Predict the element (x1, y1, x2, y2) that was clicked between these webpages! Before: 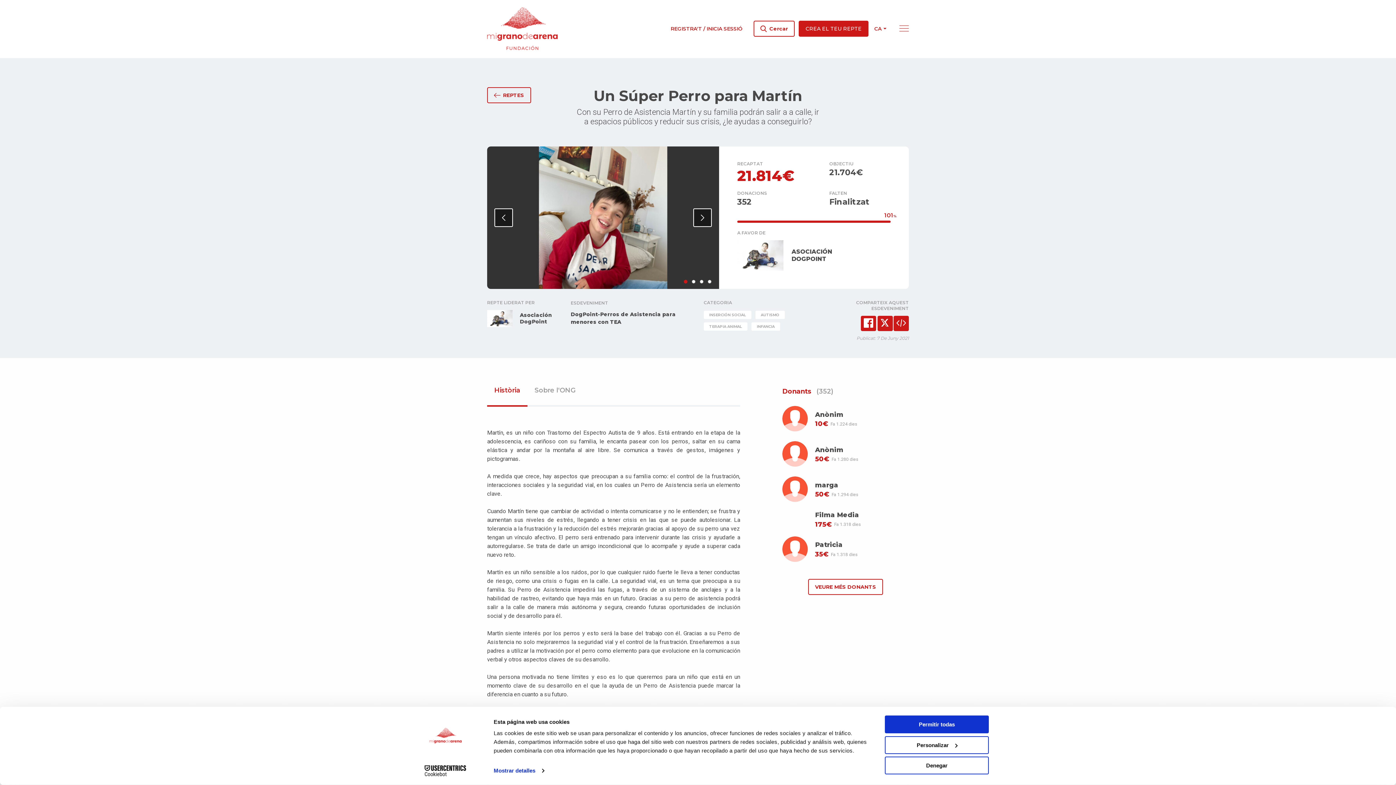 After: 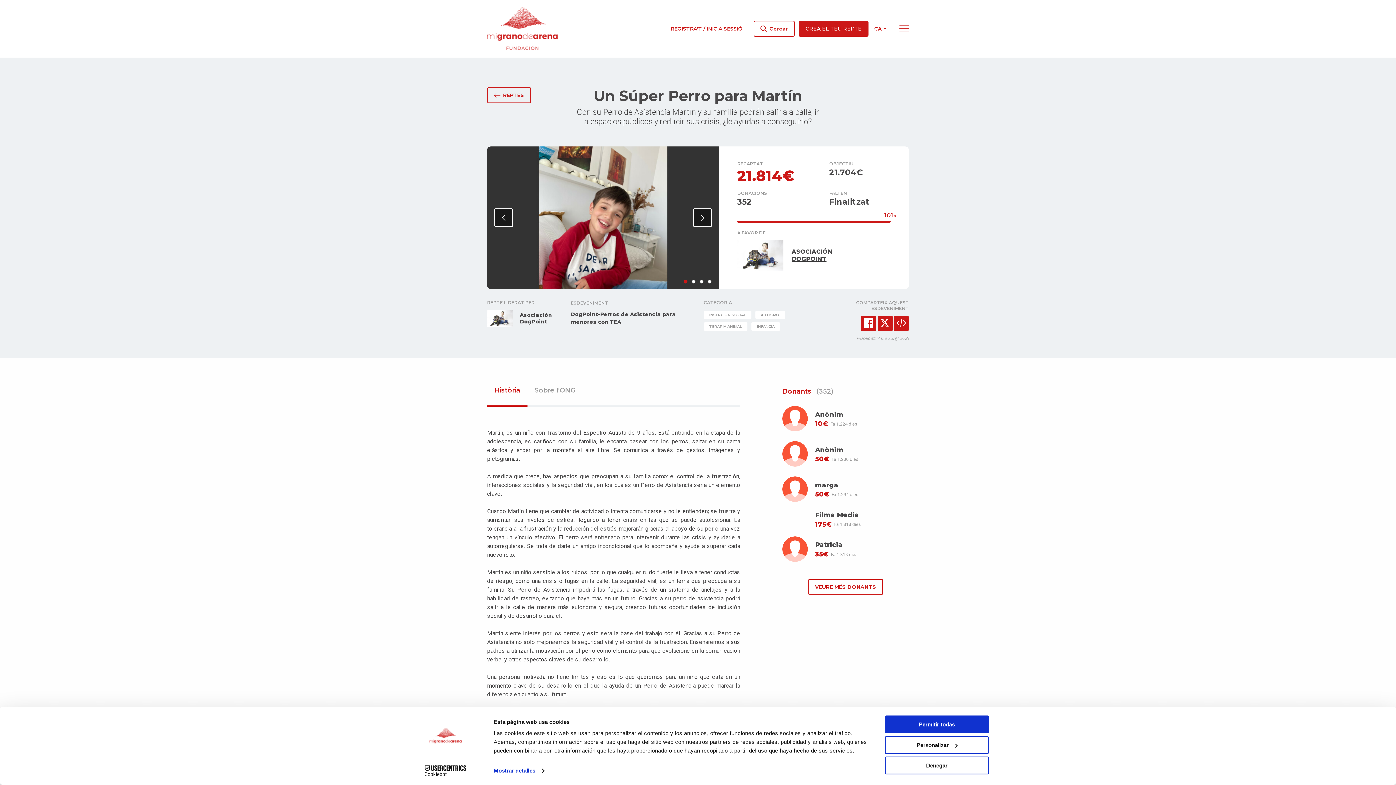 Action: bbox: (791, 248, 832, 262) label: ASOCIACIÓN DOGPOINT